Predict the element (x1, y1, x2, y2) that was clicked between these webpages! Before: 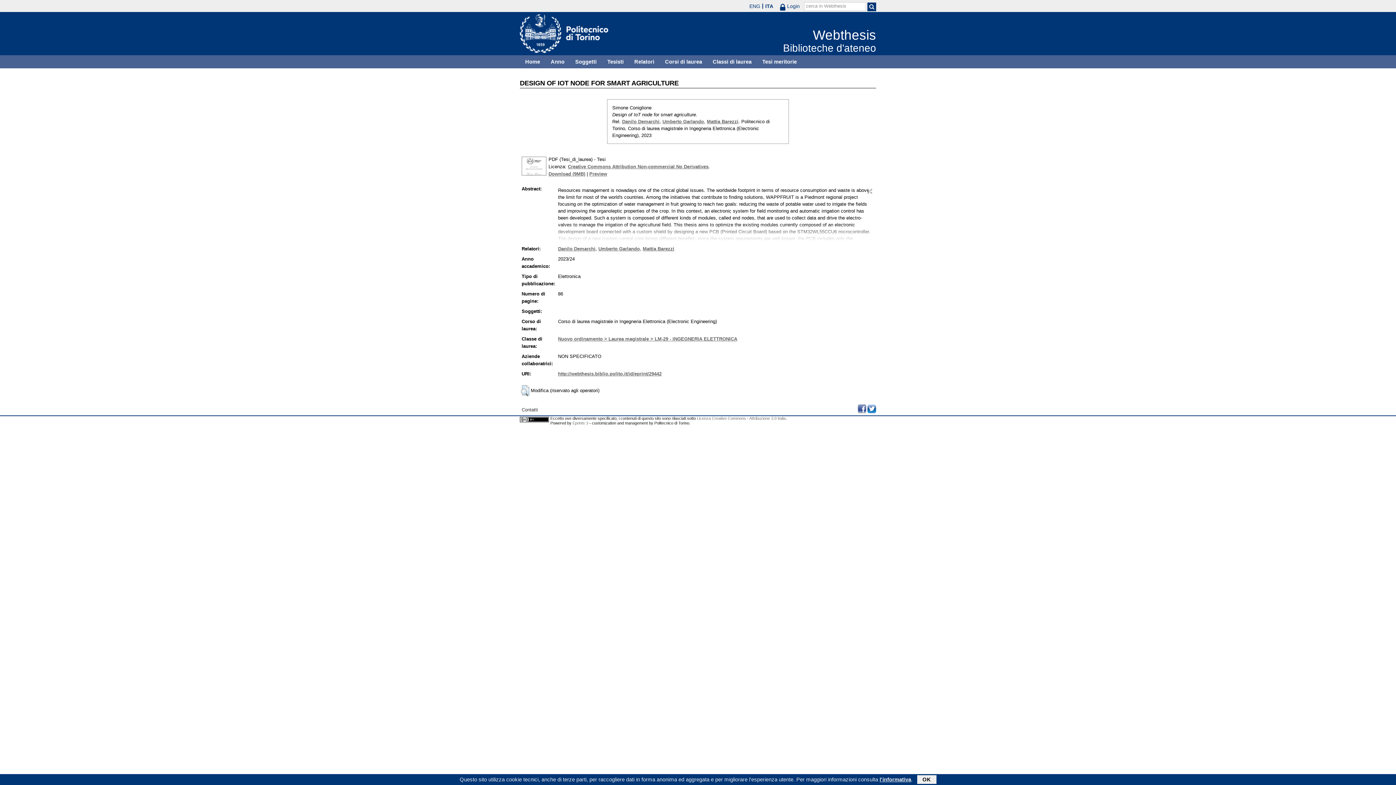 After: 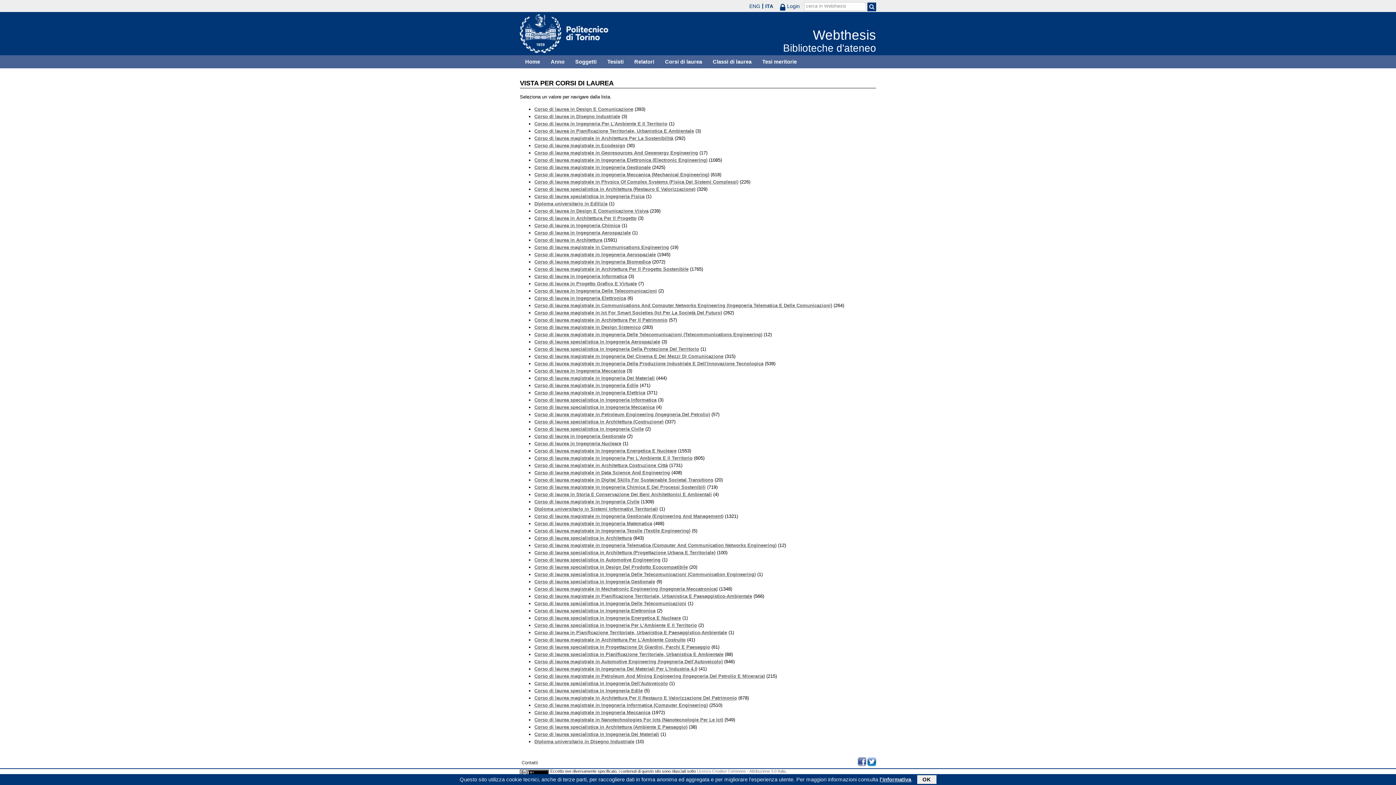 Action: label: Corsi di laurea bbox: (659, 55, 707, 68)